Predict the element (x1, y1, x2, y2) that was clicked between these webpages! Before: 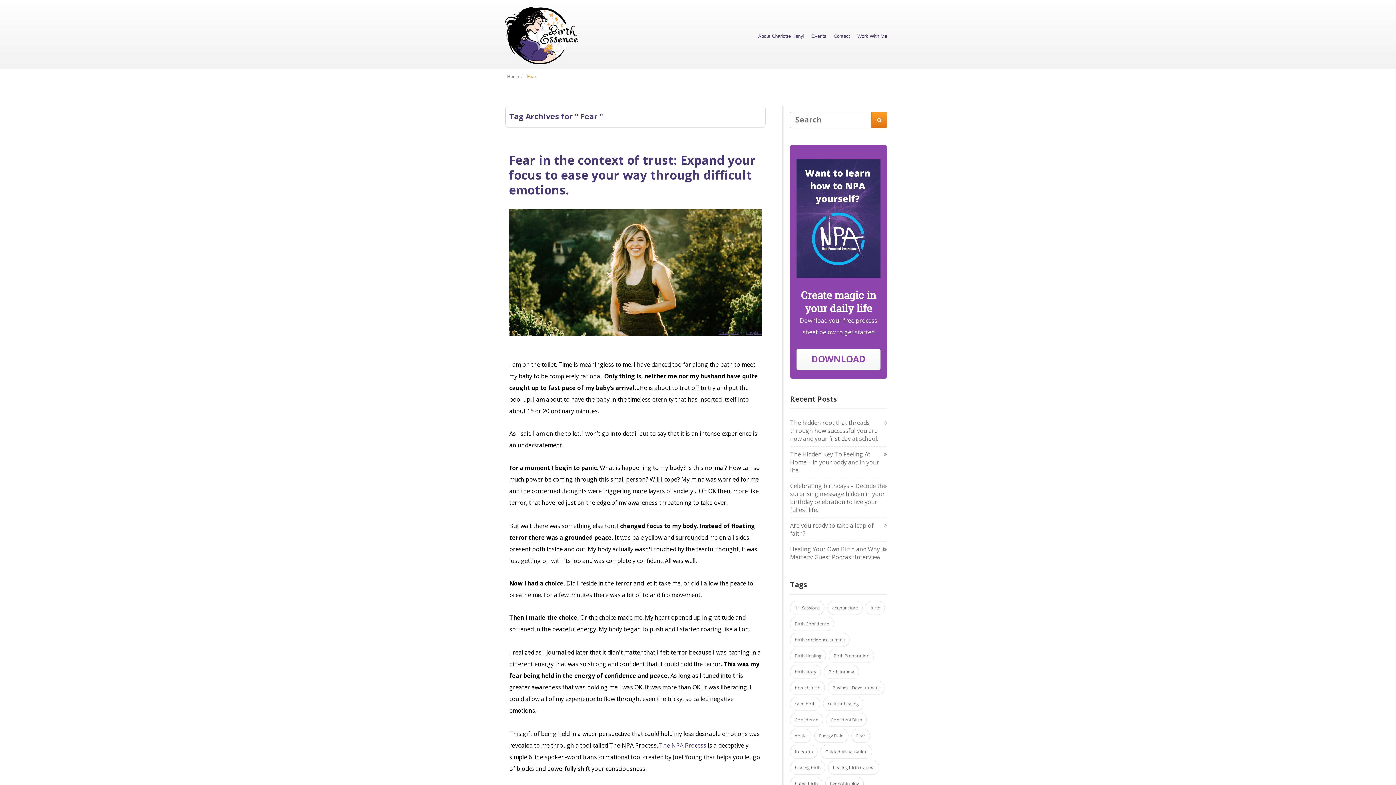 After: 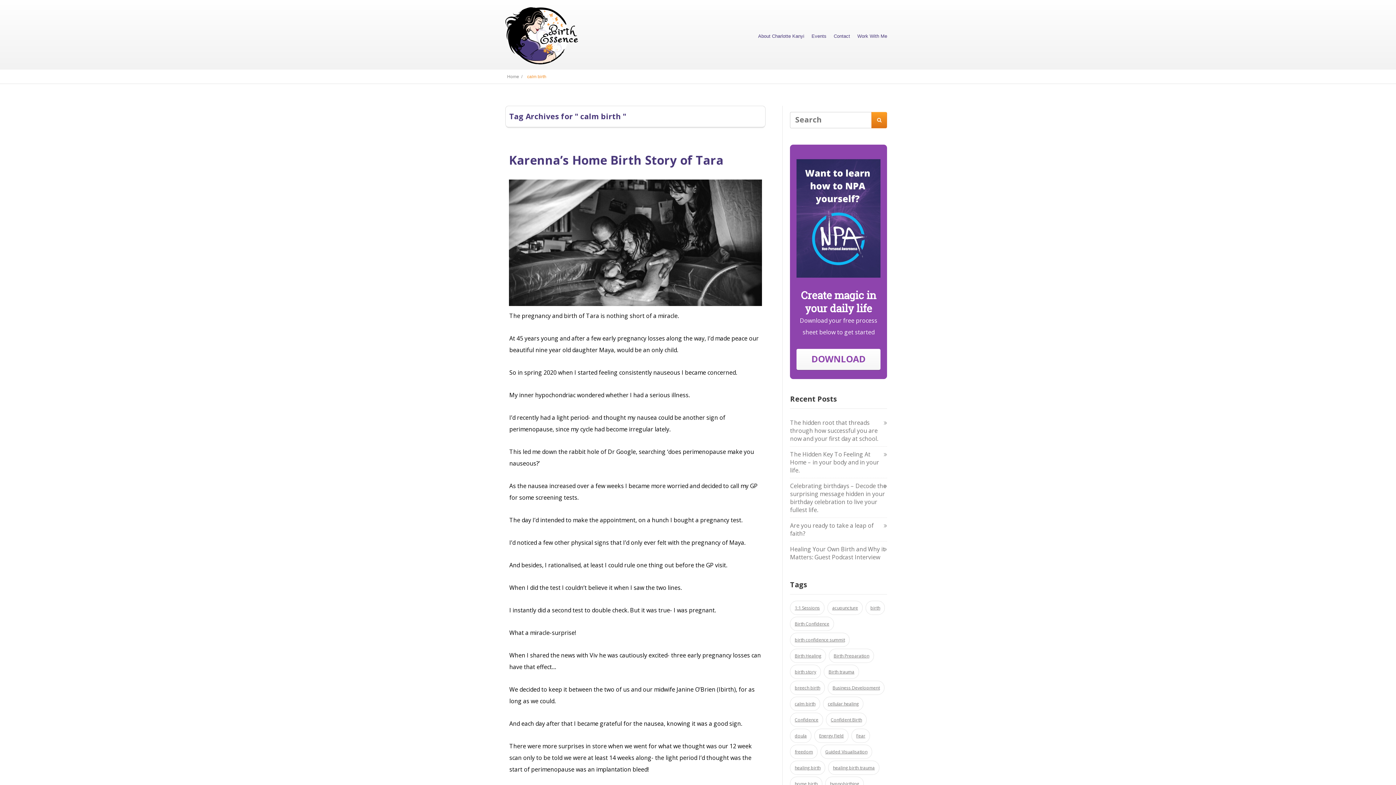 Action: bbox: (790, 697, 820, 711) label: calm birth (2 items)